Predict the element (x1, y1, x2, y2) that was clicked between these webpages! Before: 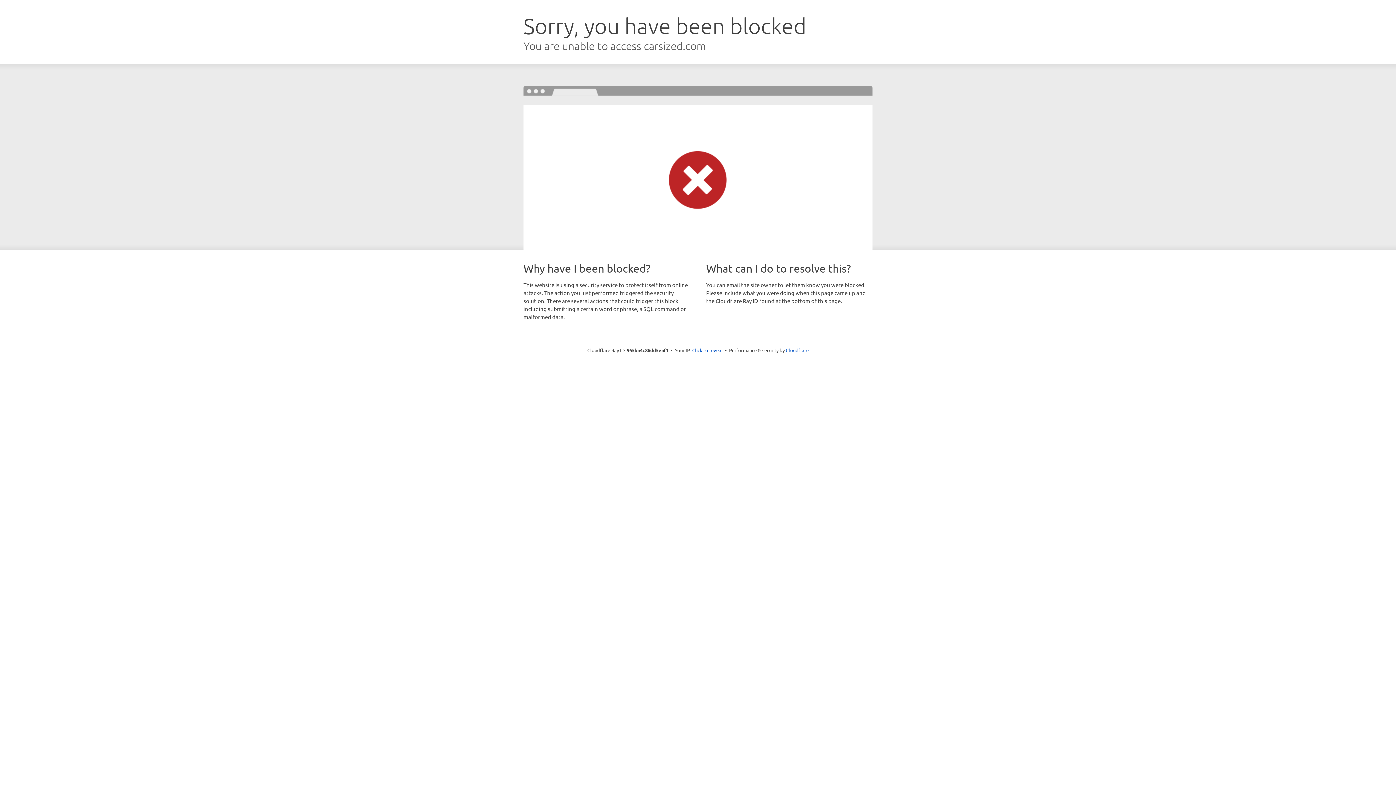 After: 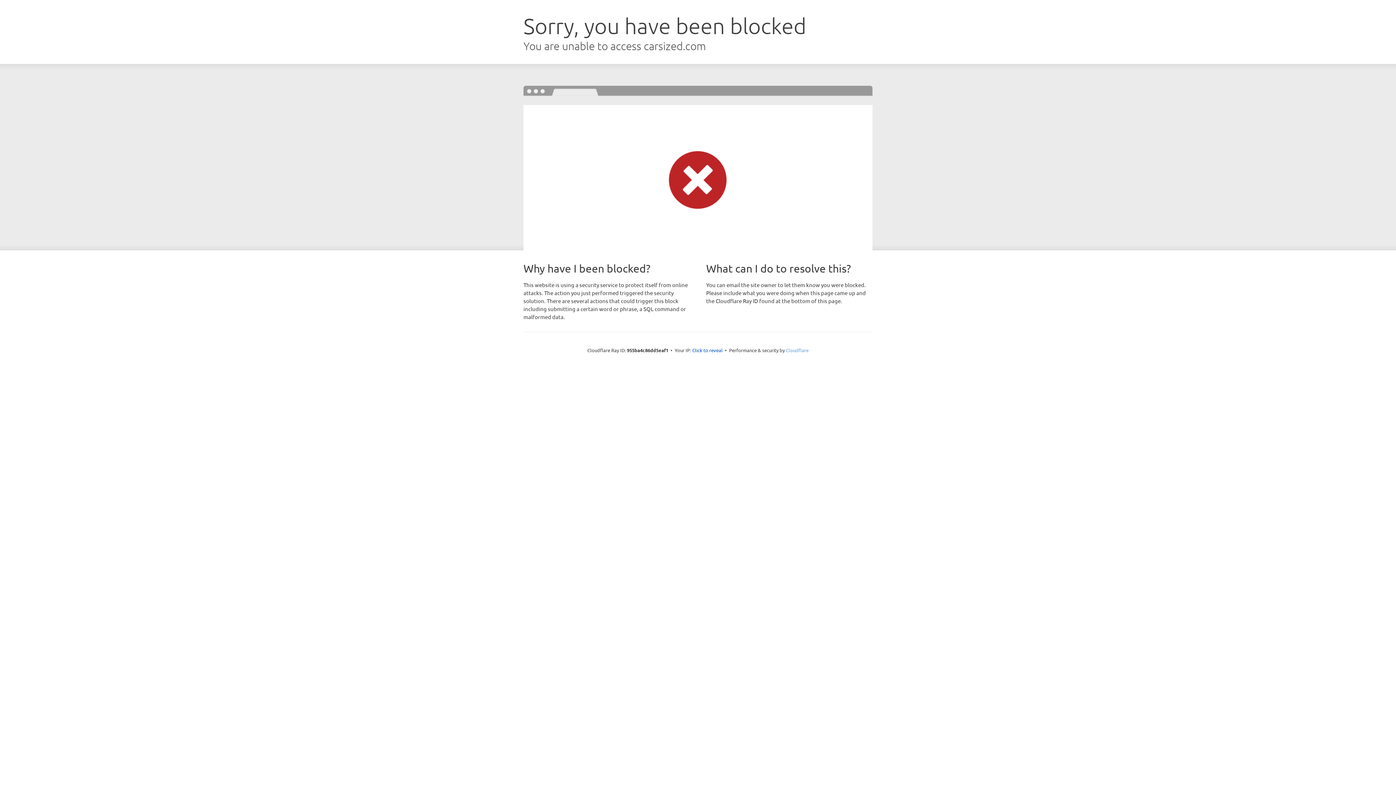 Action: bbox: (786, 347, 808, 353) label: Cloudflare